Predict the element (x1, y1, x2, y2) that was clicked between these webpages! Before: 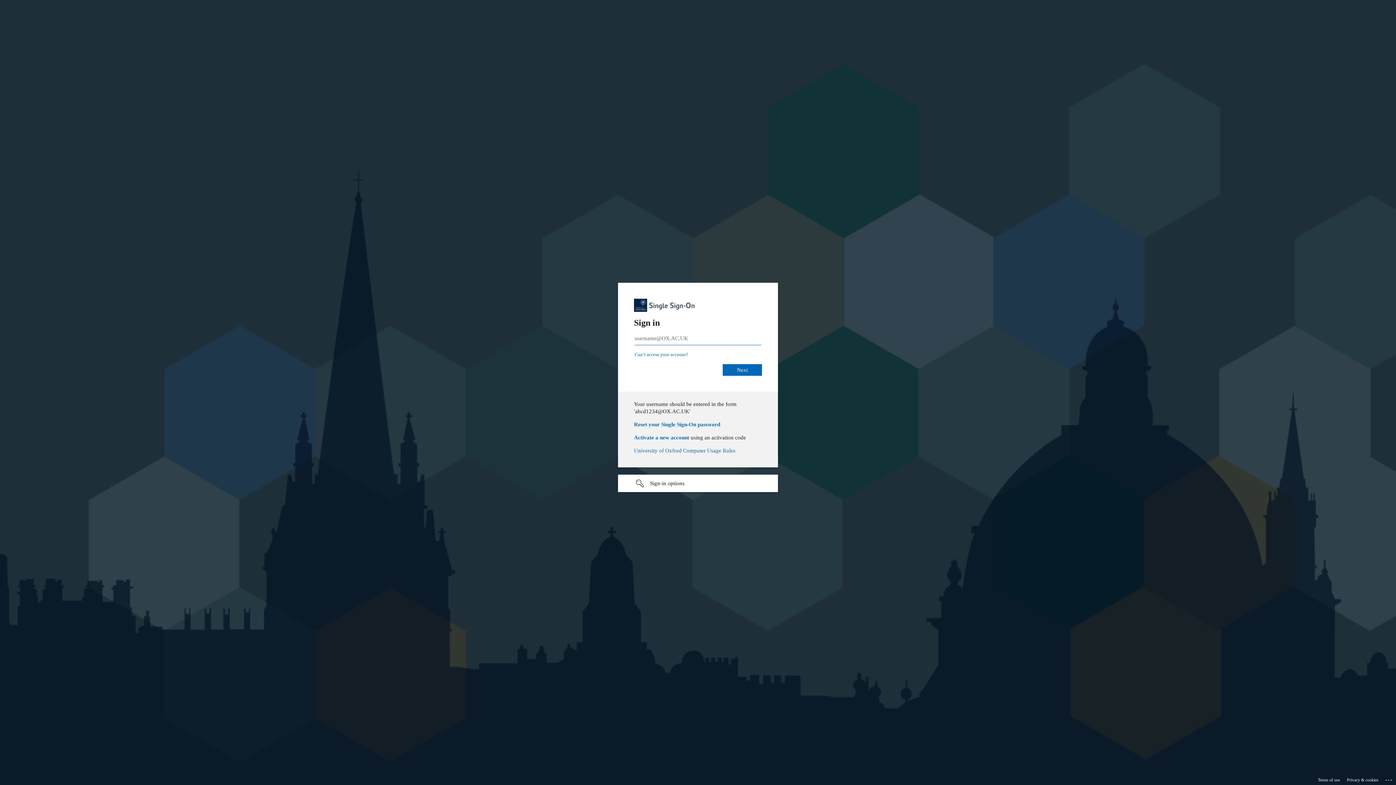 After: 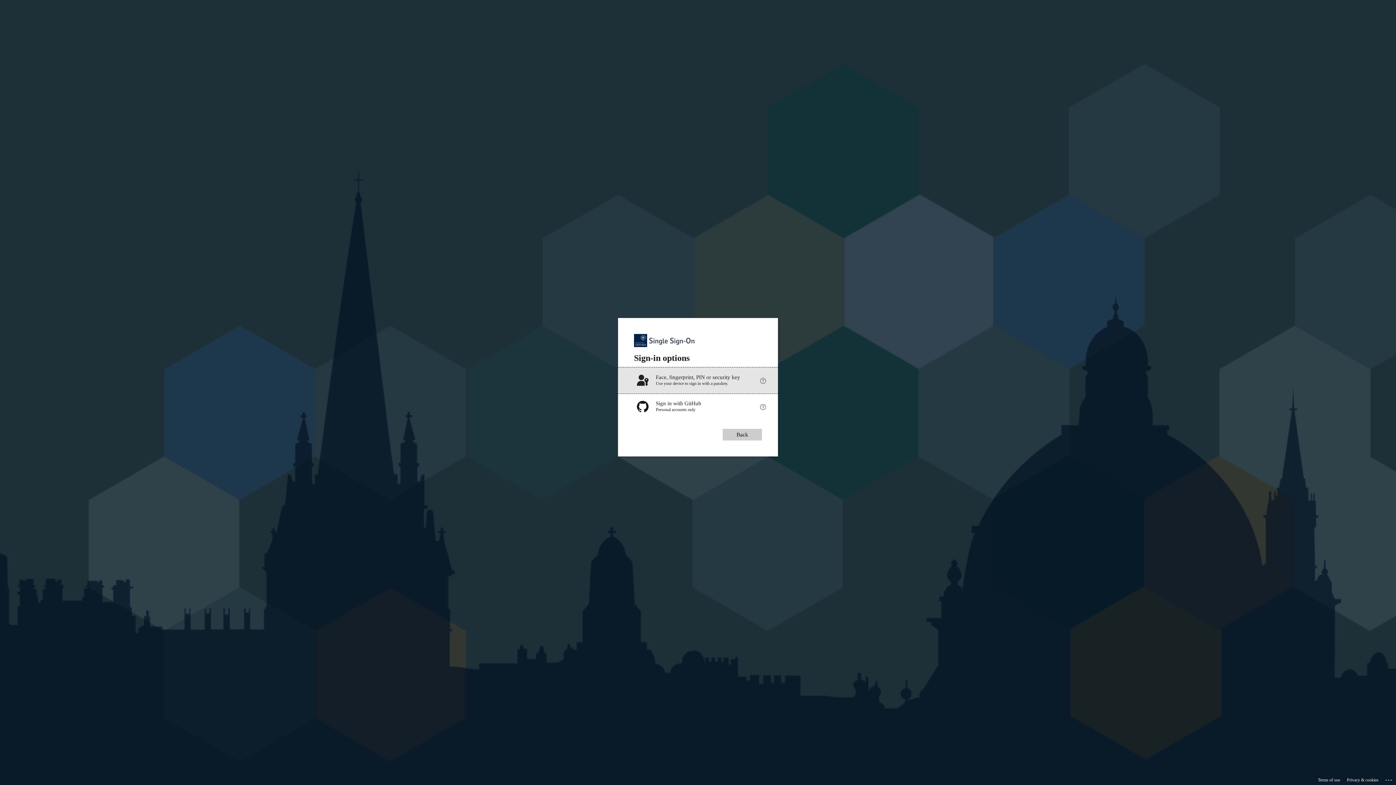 Action: label: Sign-in options undefined bbox: (618, 474, 778, 492)